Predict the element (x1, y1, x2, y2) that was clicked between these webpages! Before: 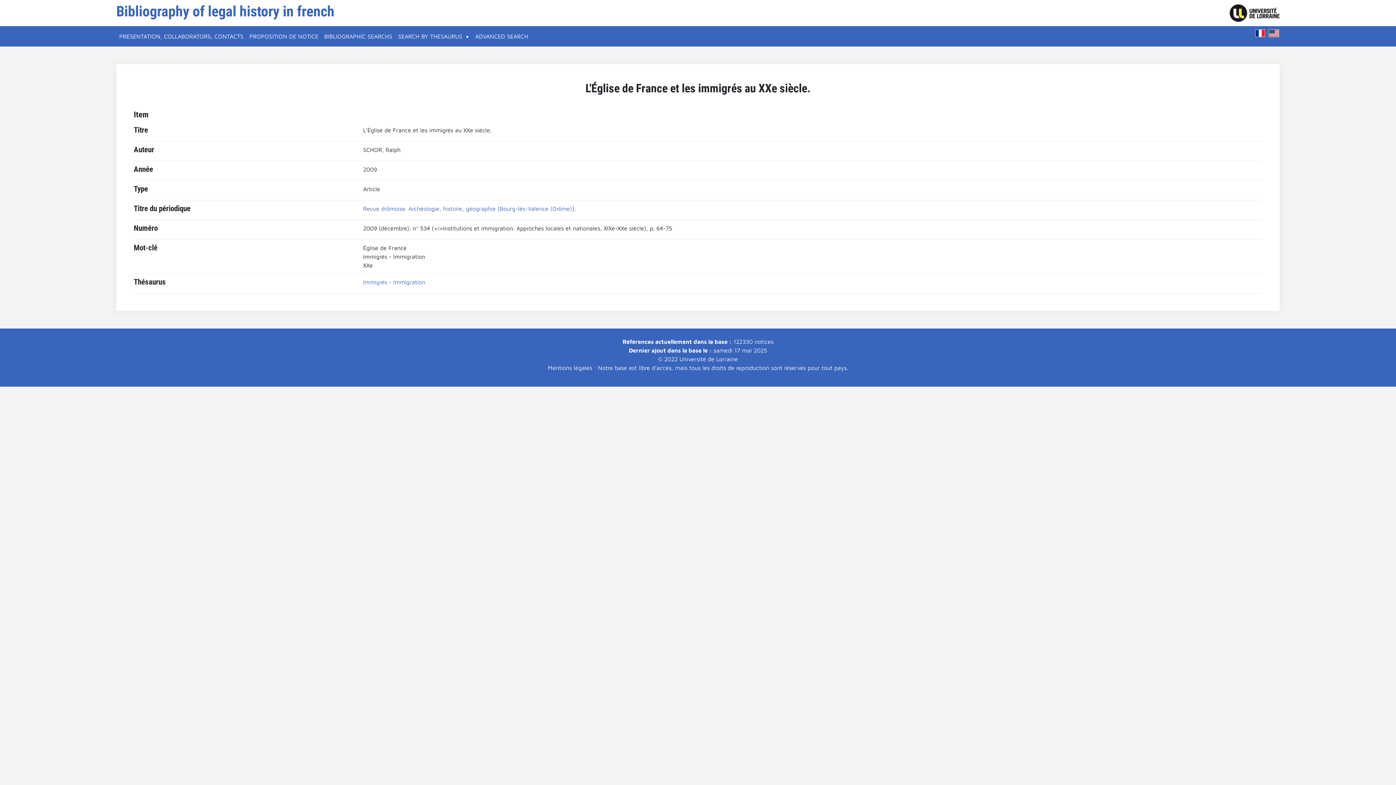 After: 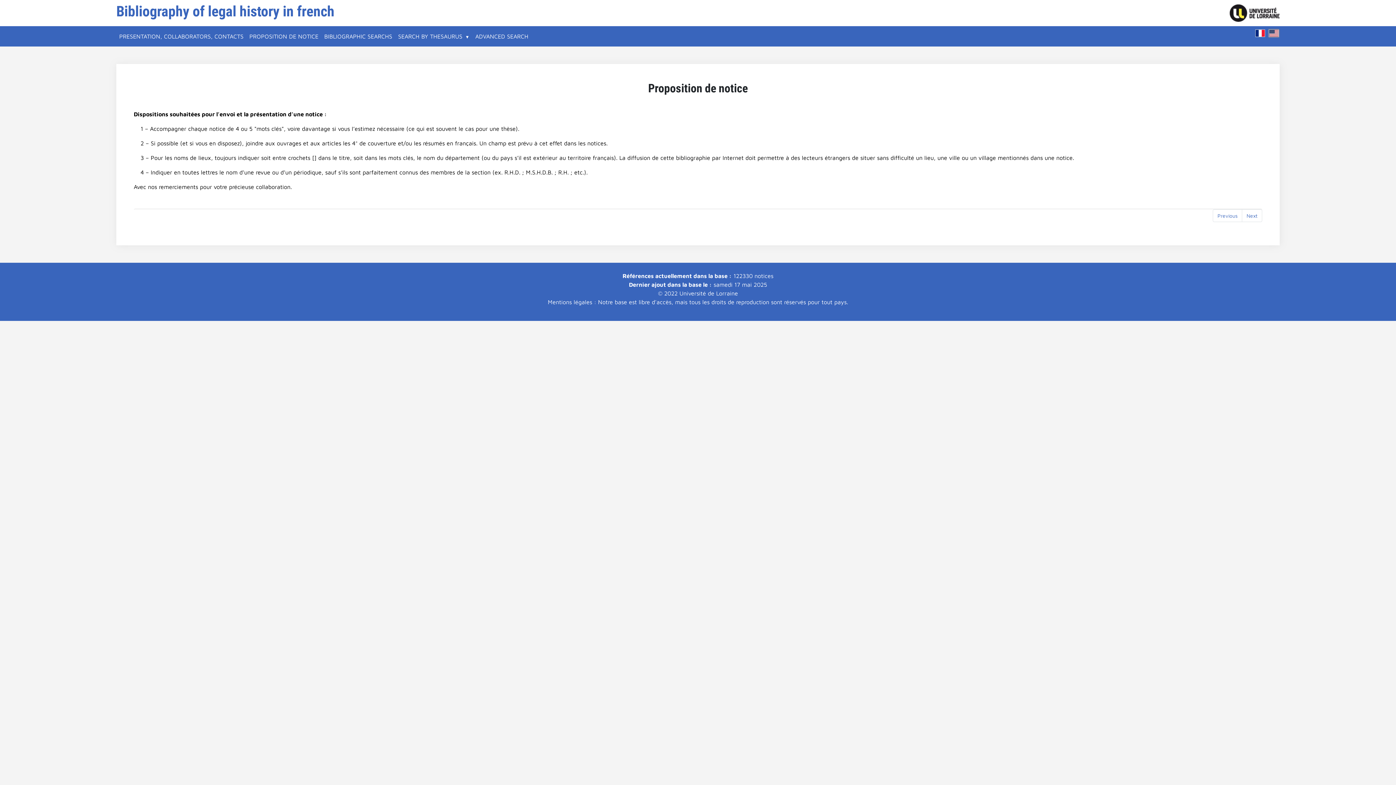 Action: label: PROPOSITION DE NOTICE bbox: (246, 29, 321, 43)